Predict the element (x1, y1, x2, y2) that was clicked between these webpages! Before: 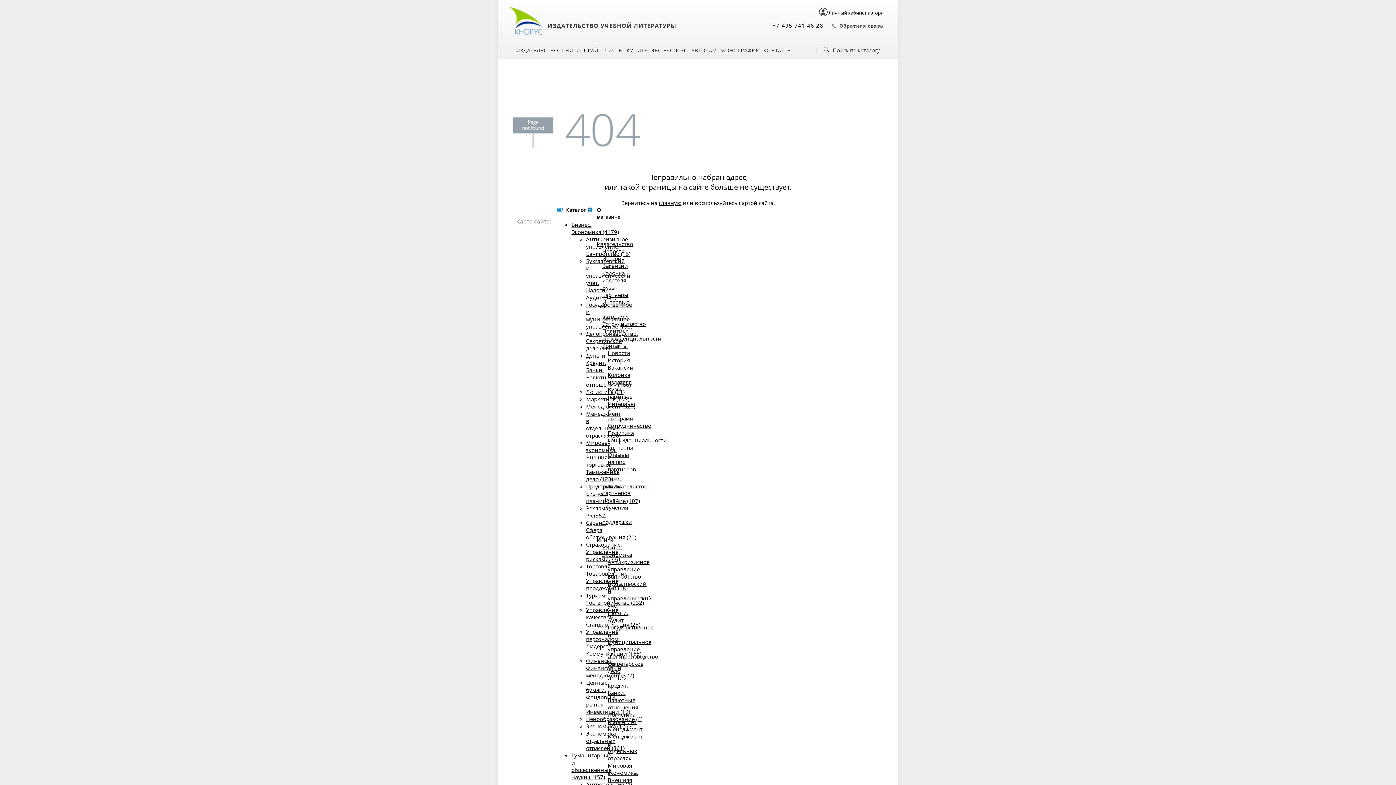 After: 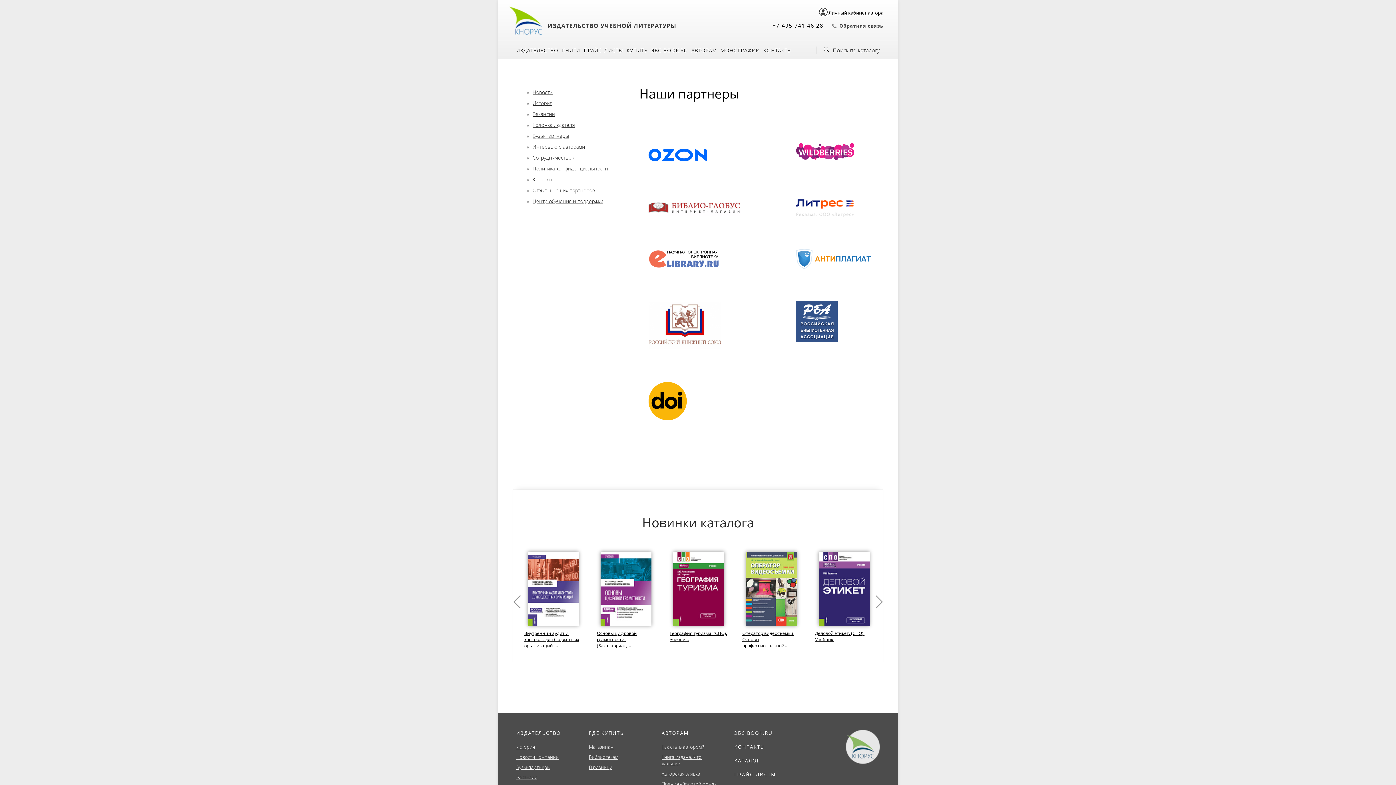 Action: bbox: (602, 320, 646, 327) label: Сотрудничество